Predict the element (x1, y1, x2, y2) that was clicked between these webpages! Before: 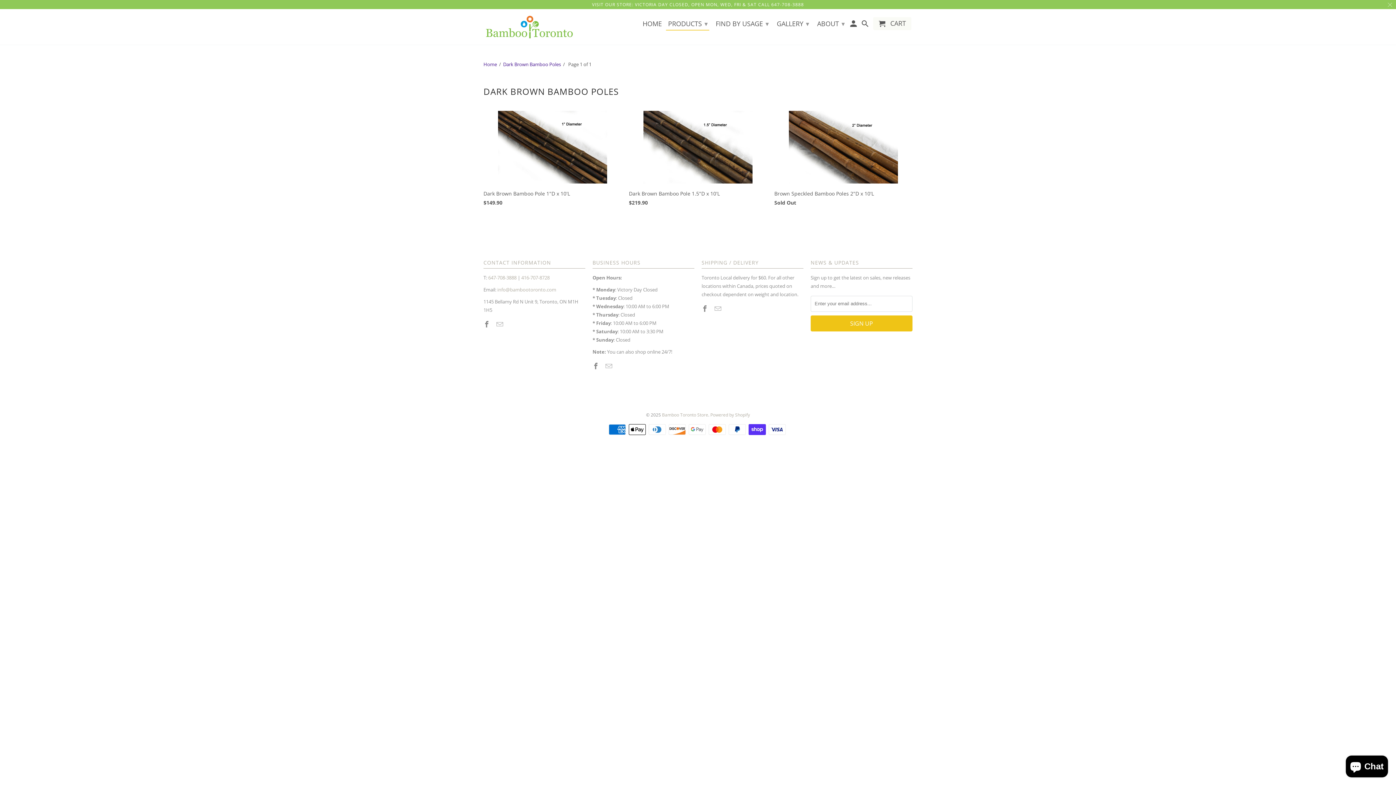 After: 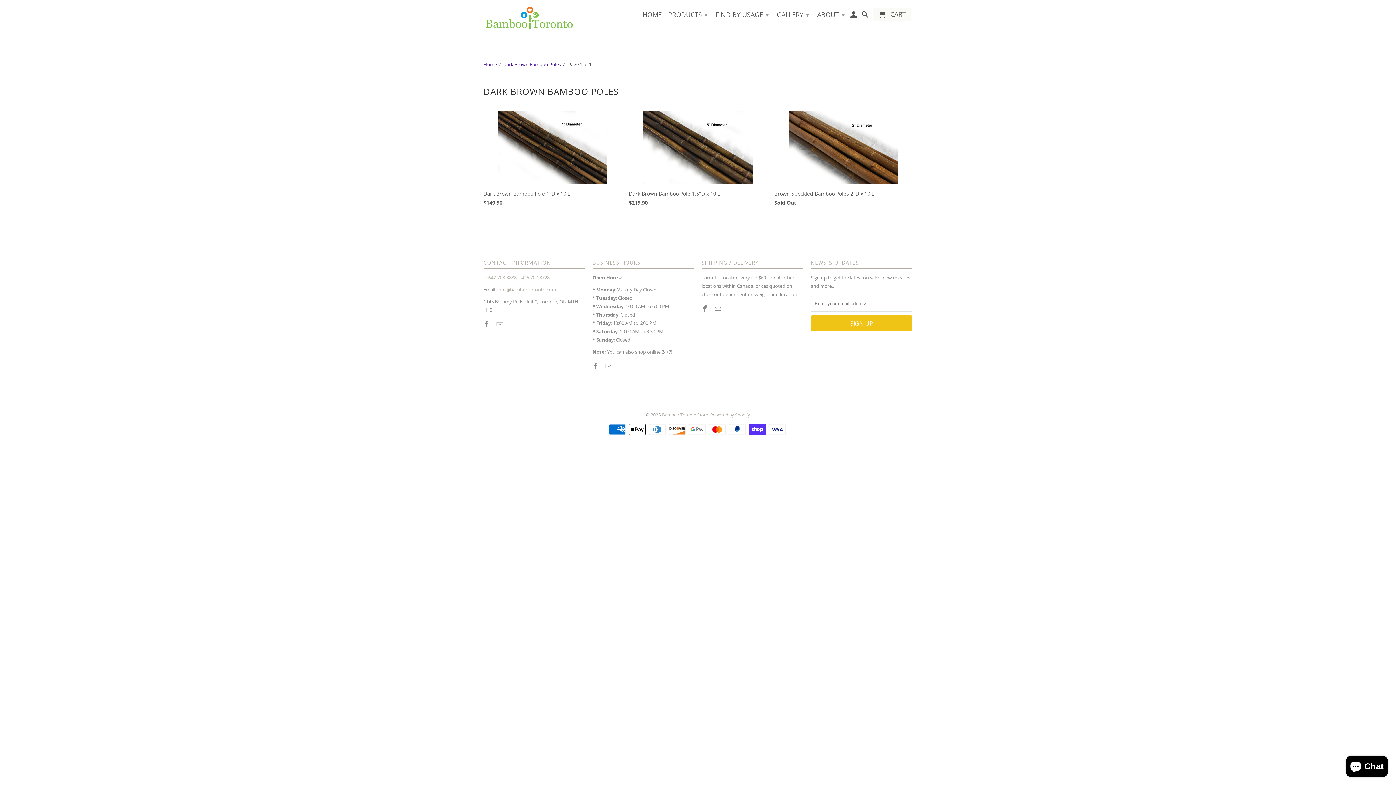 Action: bbox: (1388, 2, 1393, 6)